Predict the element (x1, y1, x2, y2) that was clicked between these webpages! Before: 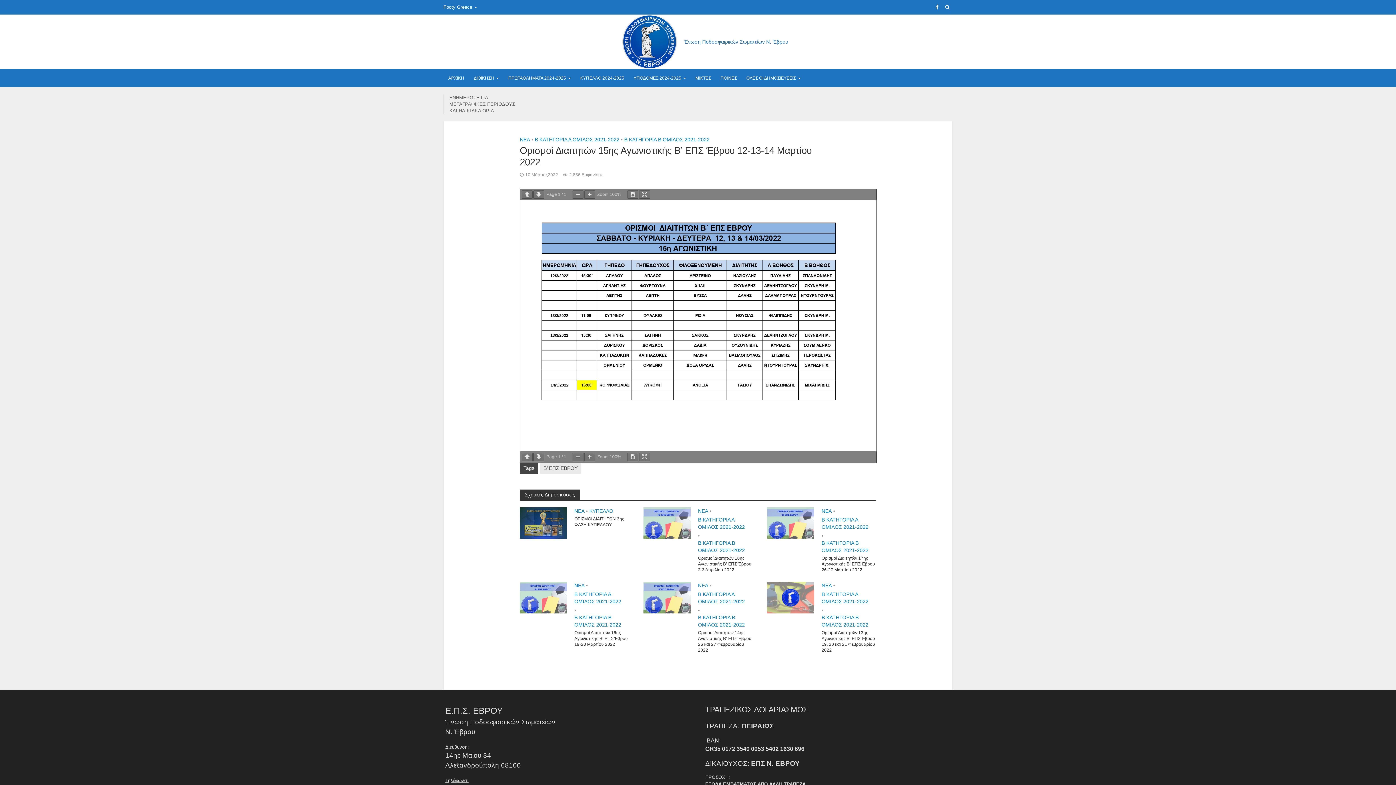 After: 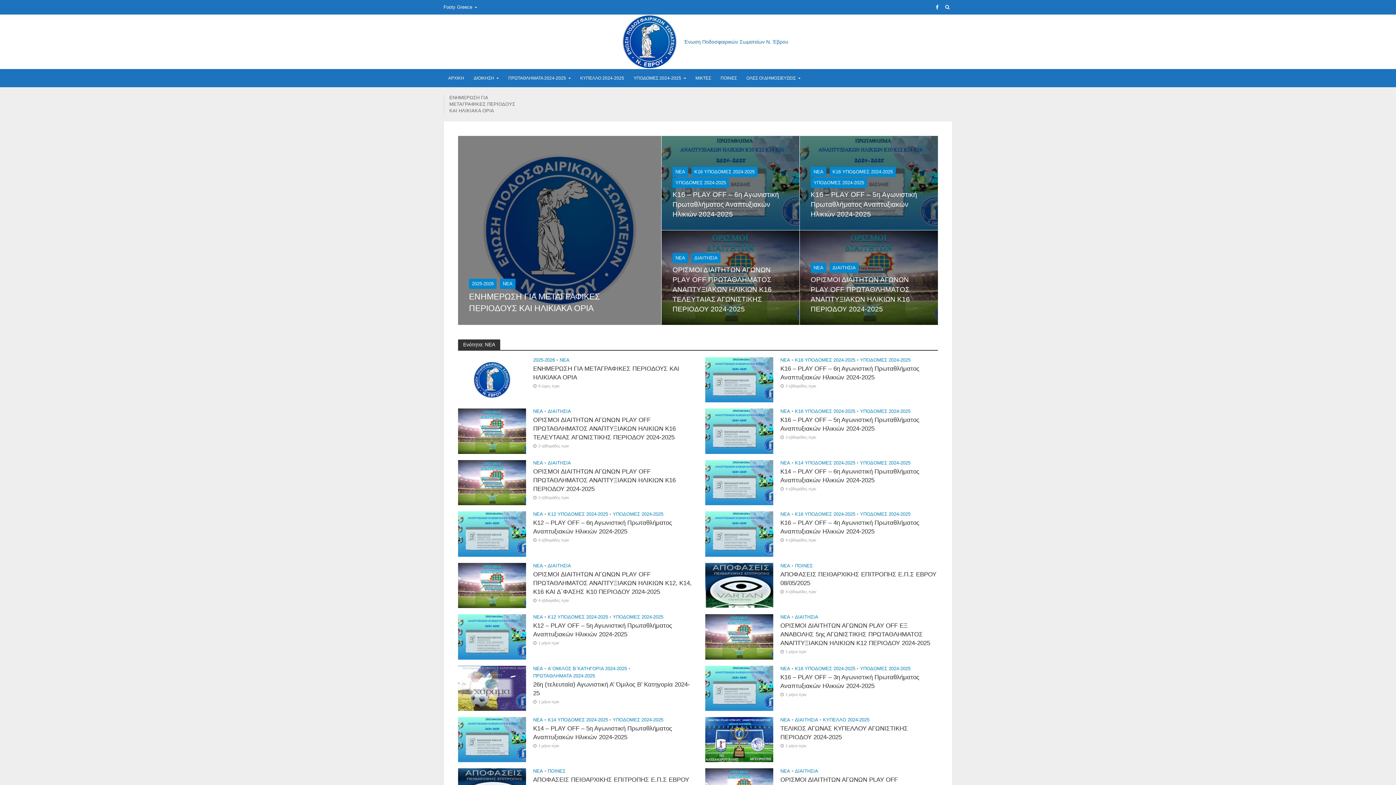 Action: label: NEA bbox: (698, 507, 708, 516)